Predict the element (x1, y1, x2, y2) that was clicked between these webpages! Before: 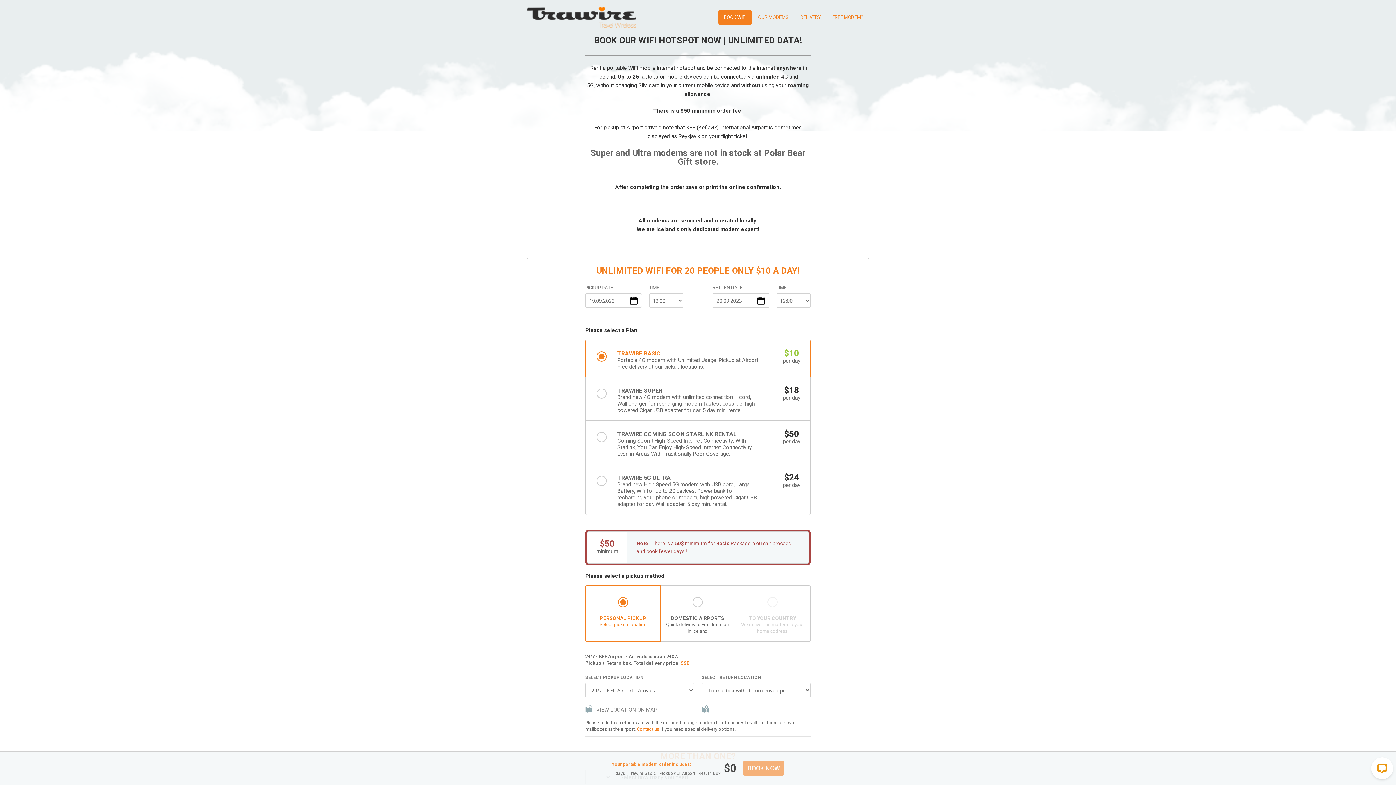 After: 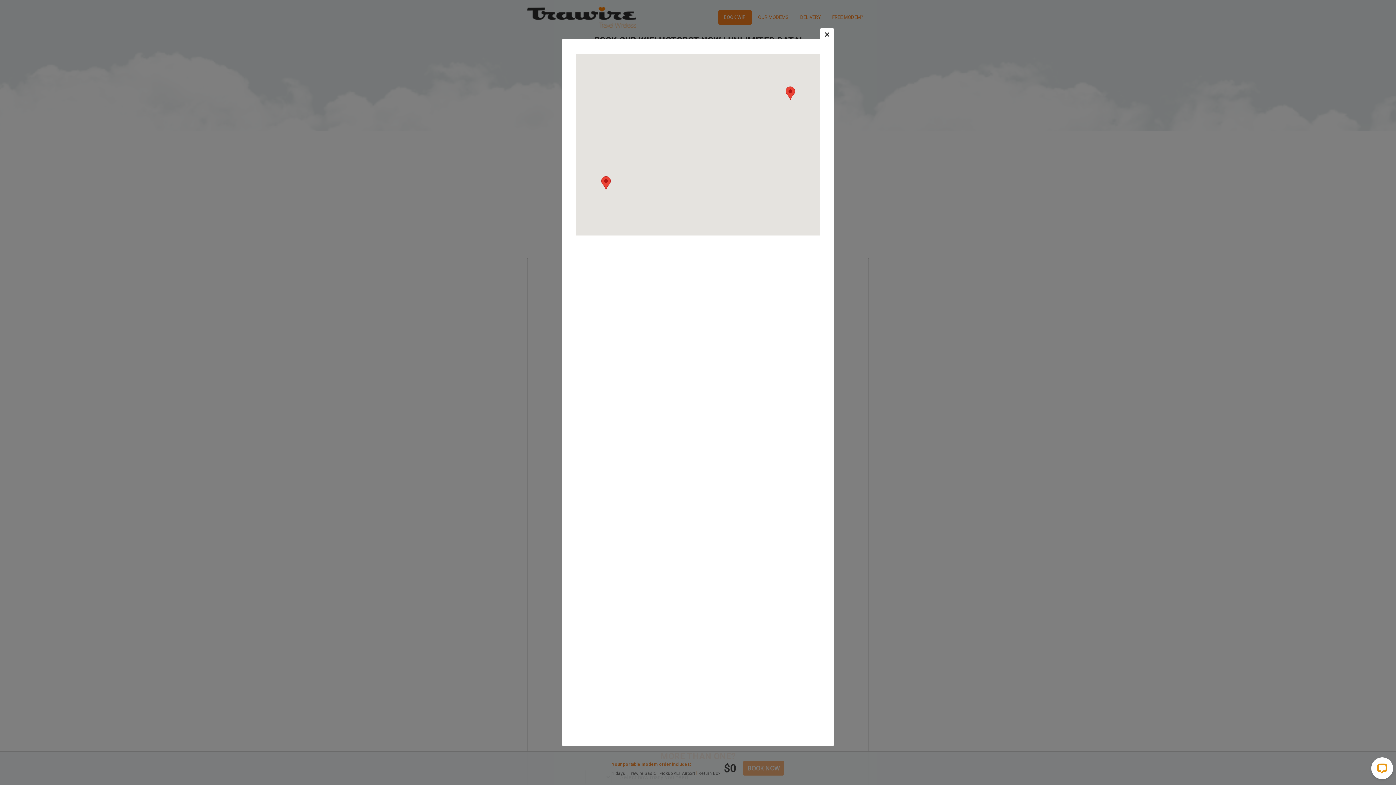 Action: label: VIEW LOCATION ON MAP bbox: (585, 706, 657, 713)